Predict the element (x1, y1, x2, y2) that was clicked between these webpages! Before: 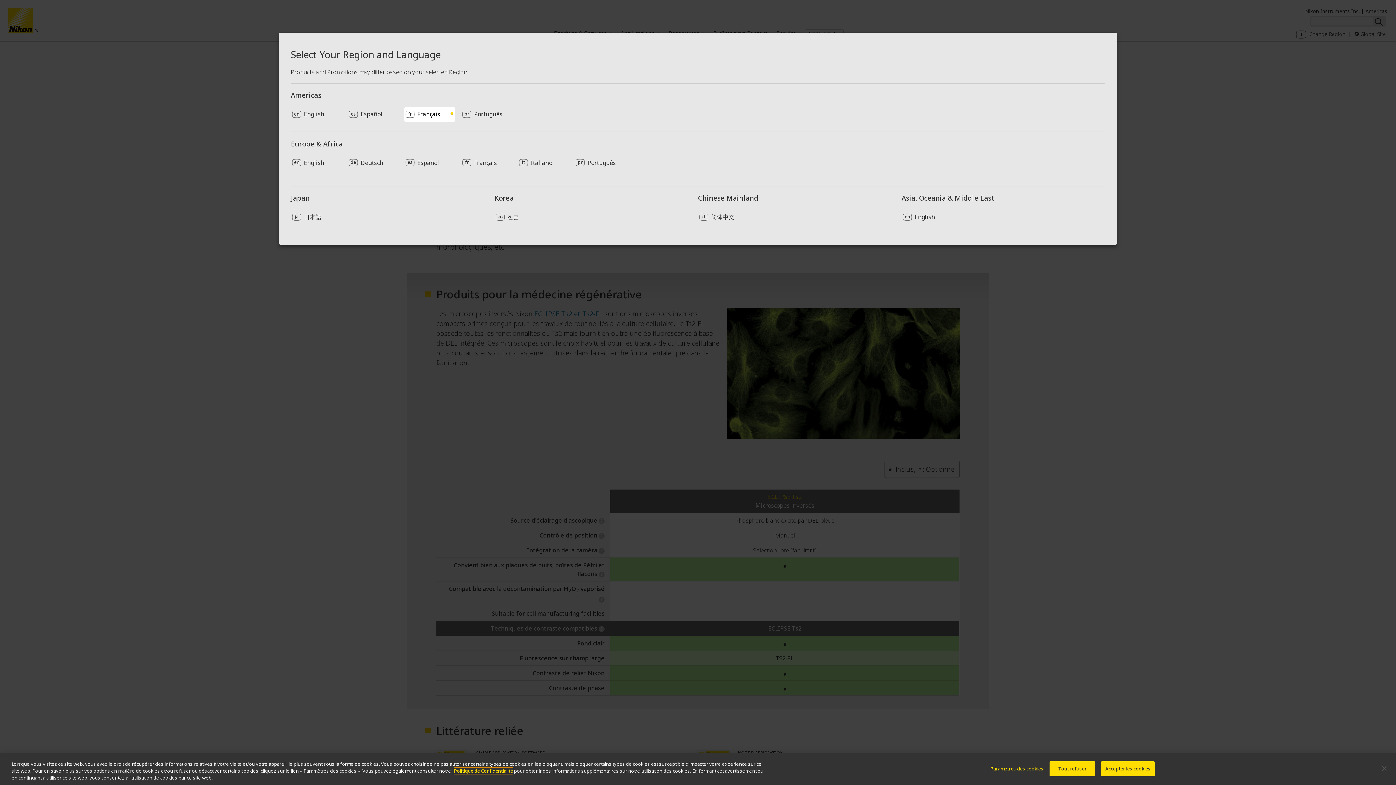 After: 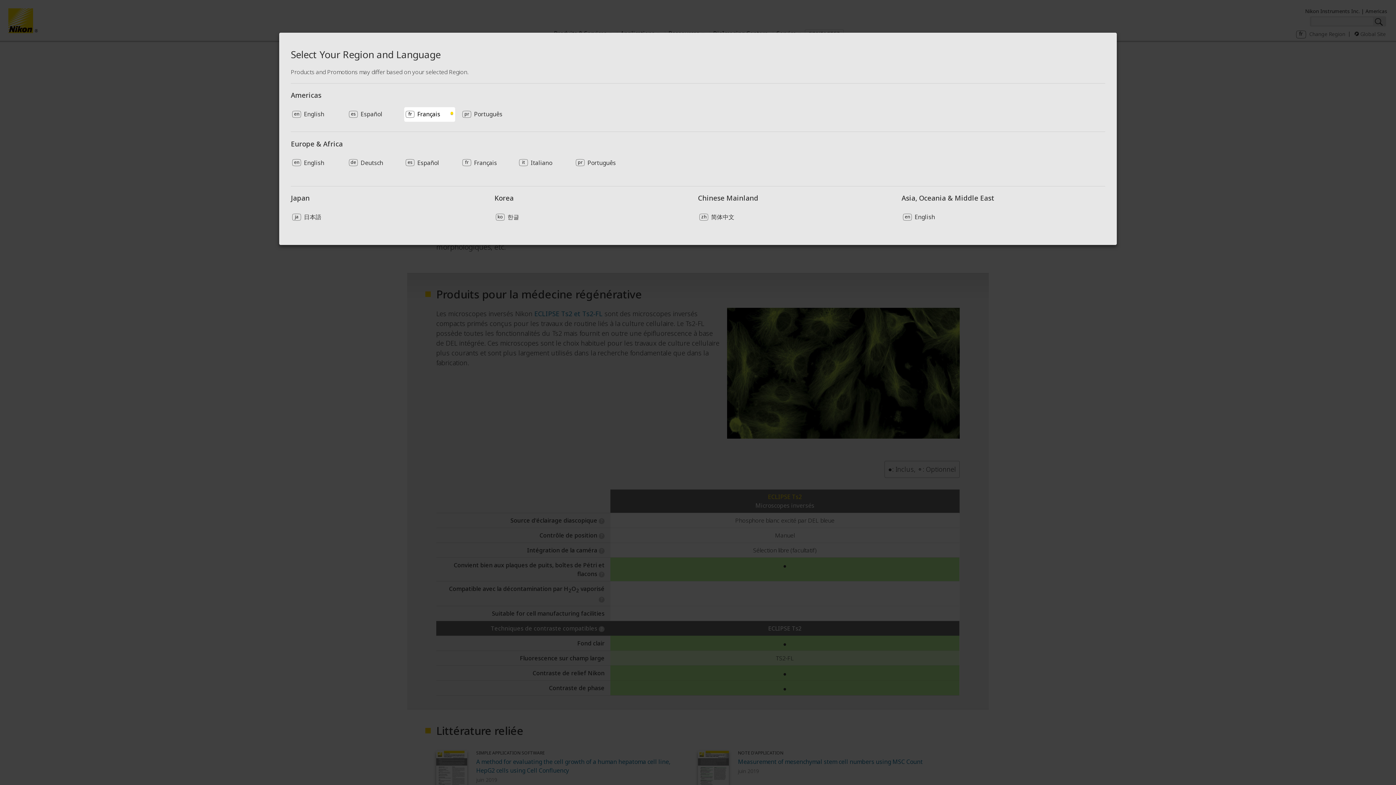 Action: label: Fermer bbox: (1376, 760, 1392, 776)